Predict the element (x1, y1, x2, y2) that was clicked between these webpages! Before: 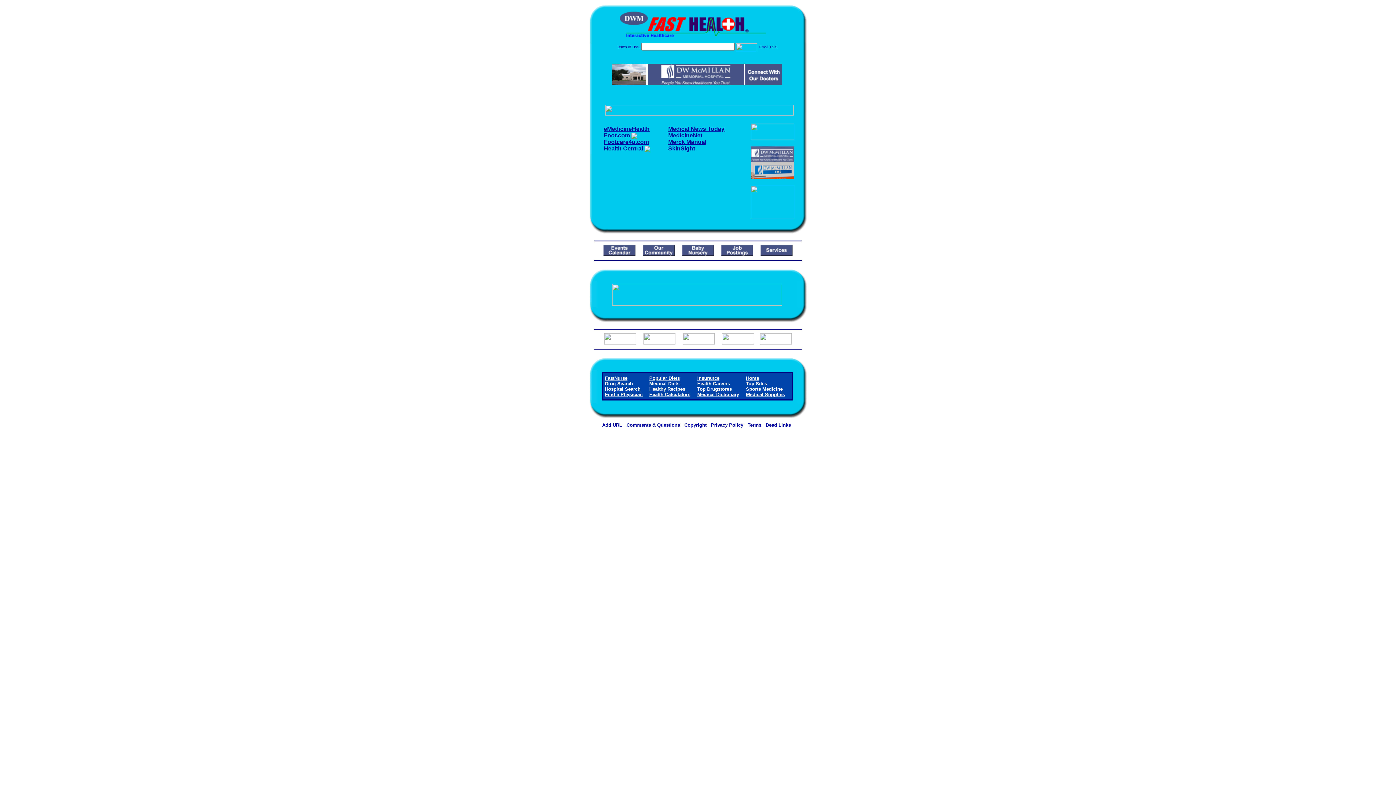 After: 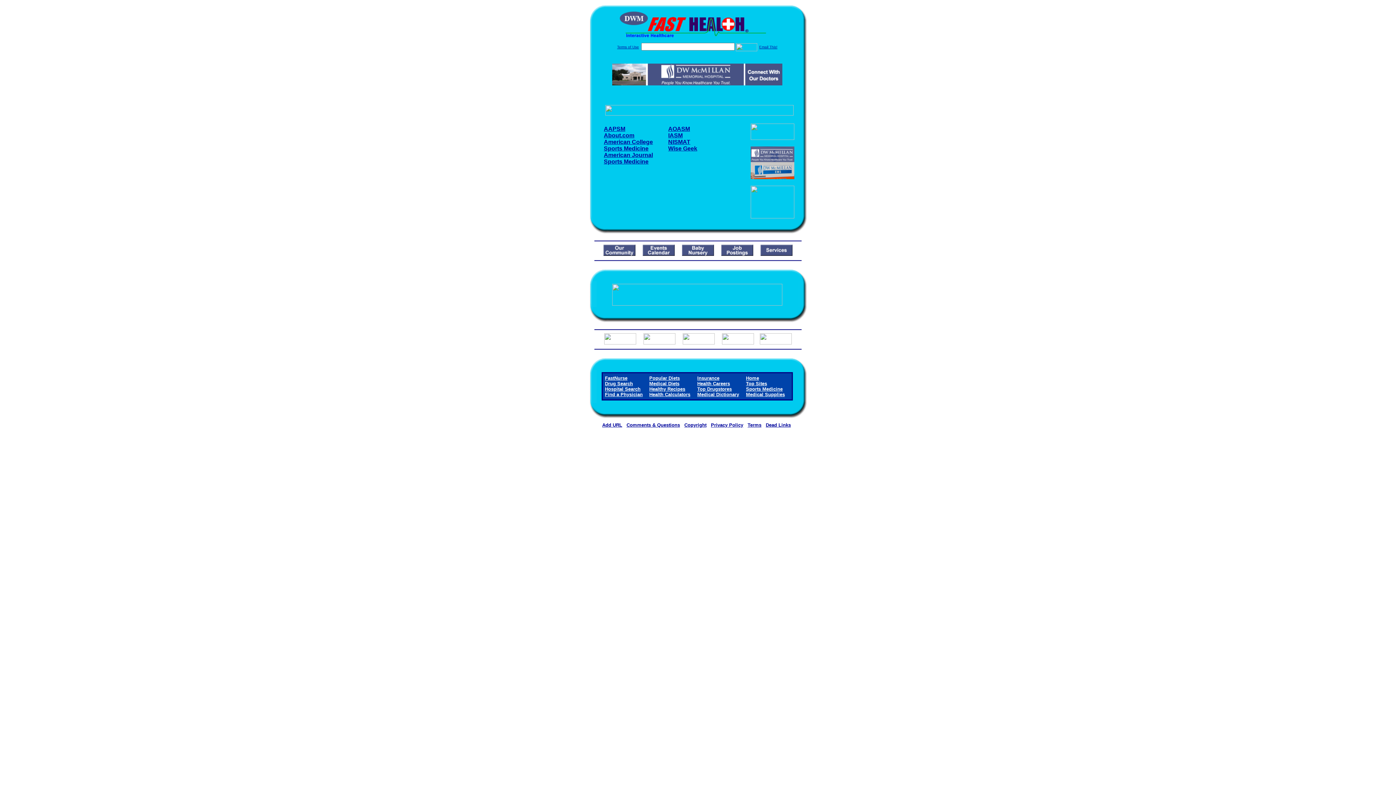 Action: label: Sports Medicine bbox: (746, 386, 782, 392)